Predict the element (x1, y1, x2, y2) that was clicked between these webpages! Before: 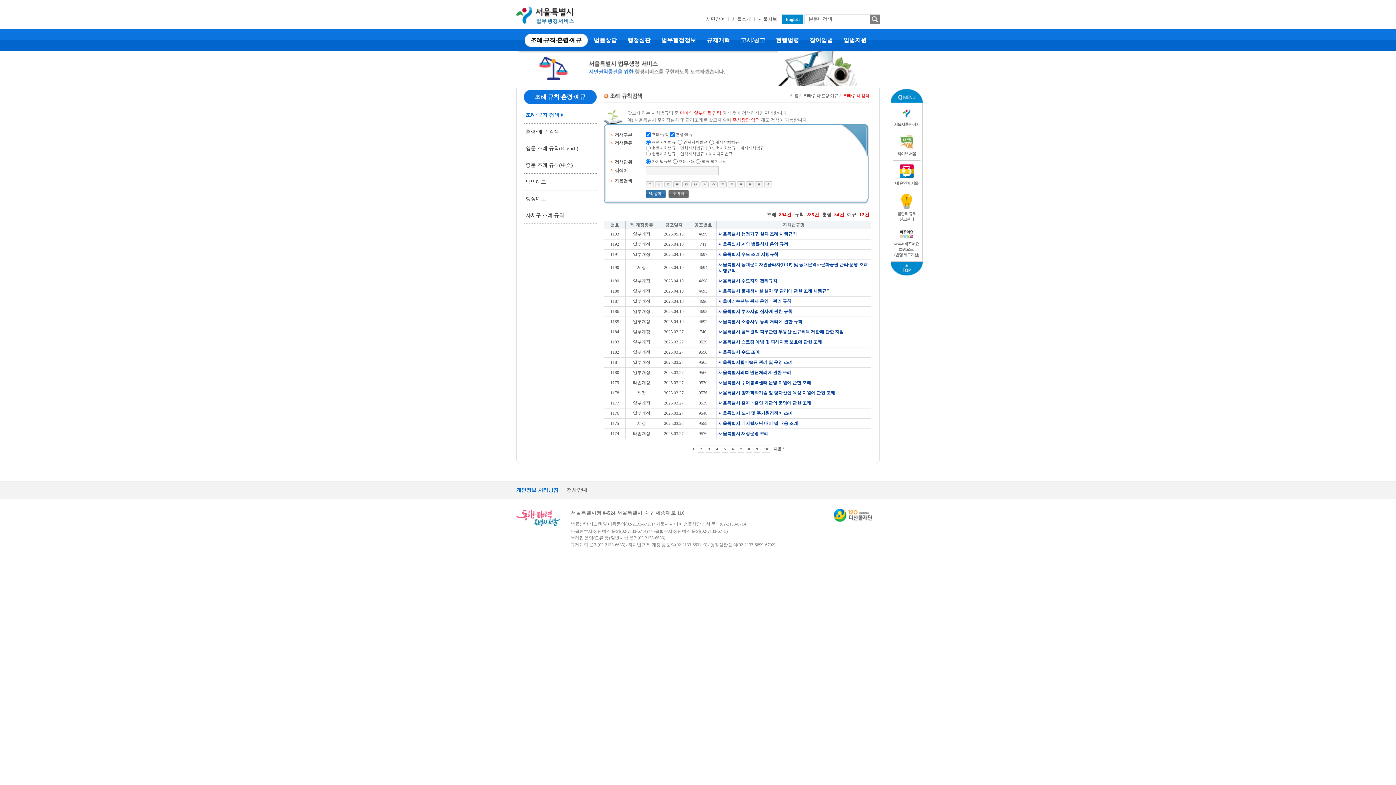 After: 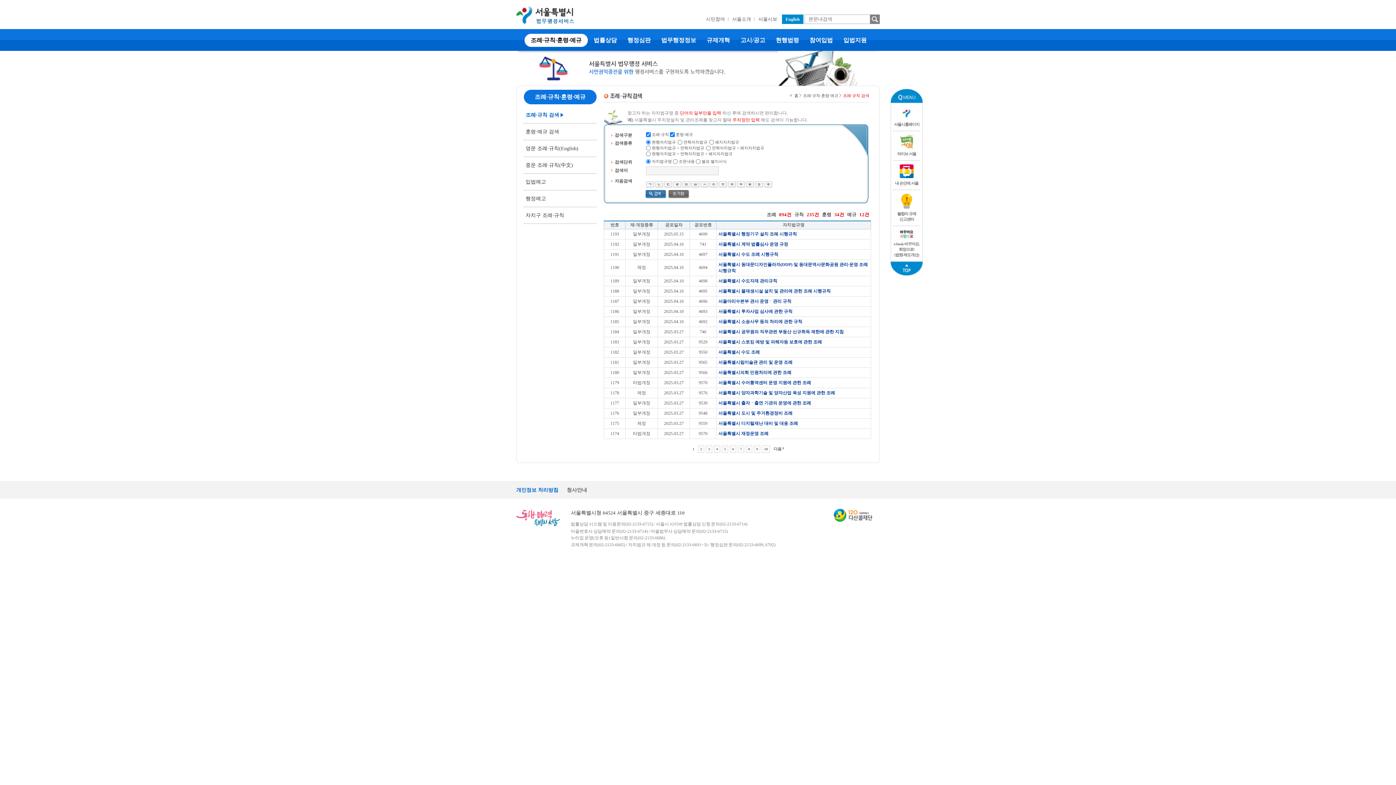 Action: bbox: (524, 33, 588, 47) label:  조례·규칙·훈령·예규 